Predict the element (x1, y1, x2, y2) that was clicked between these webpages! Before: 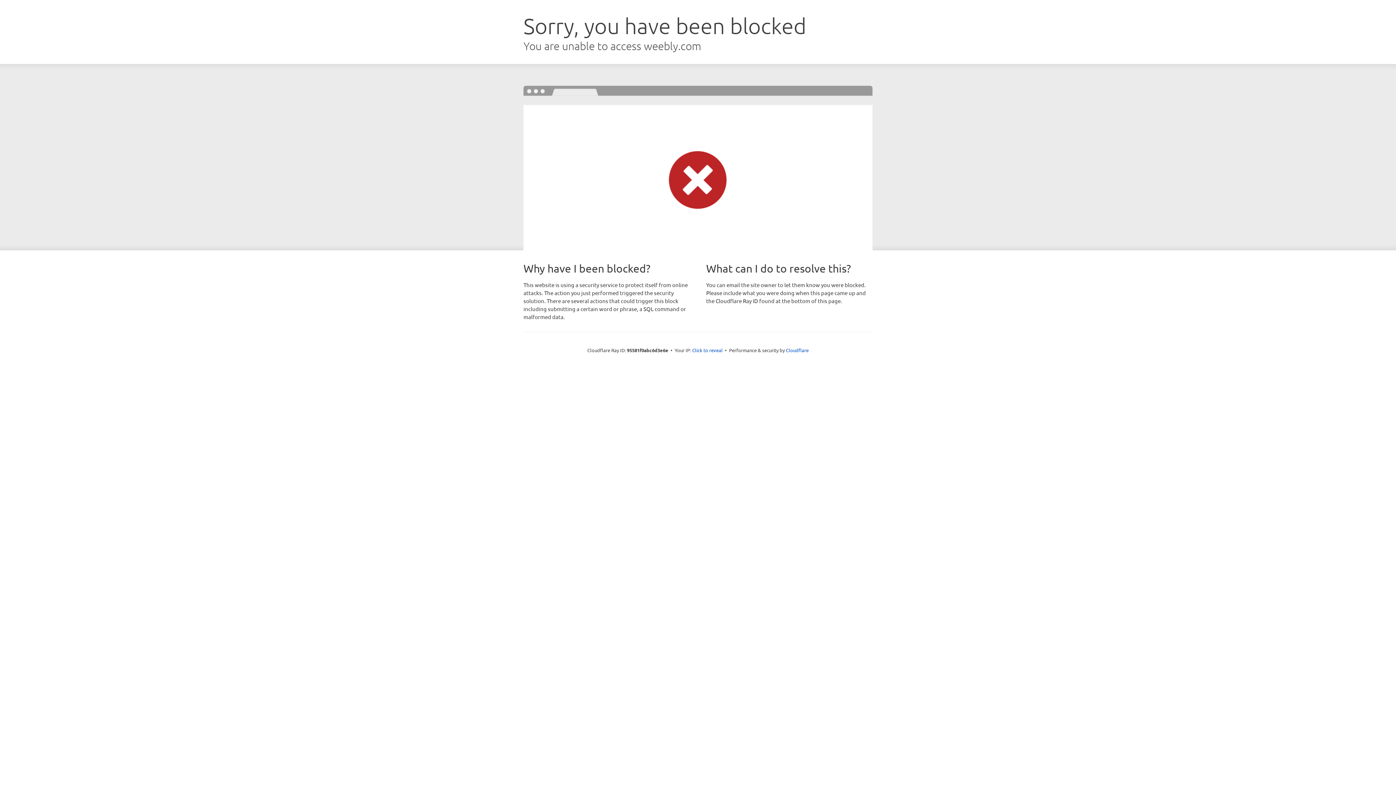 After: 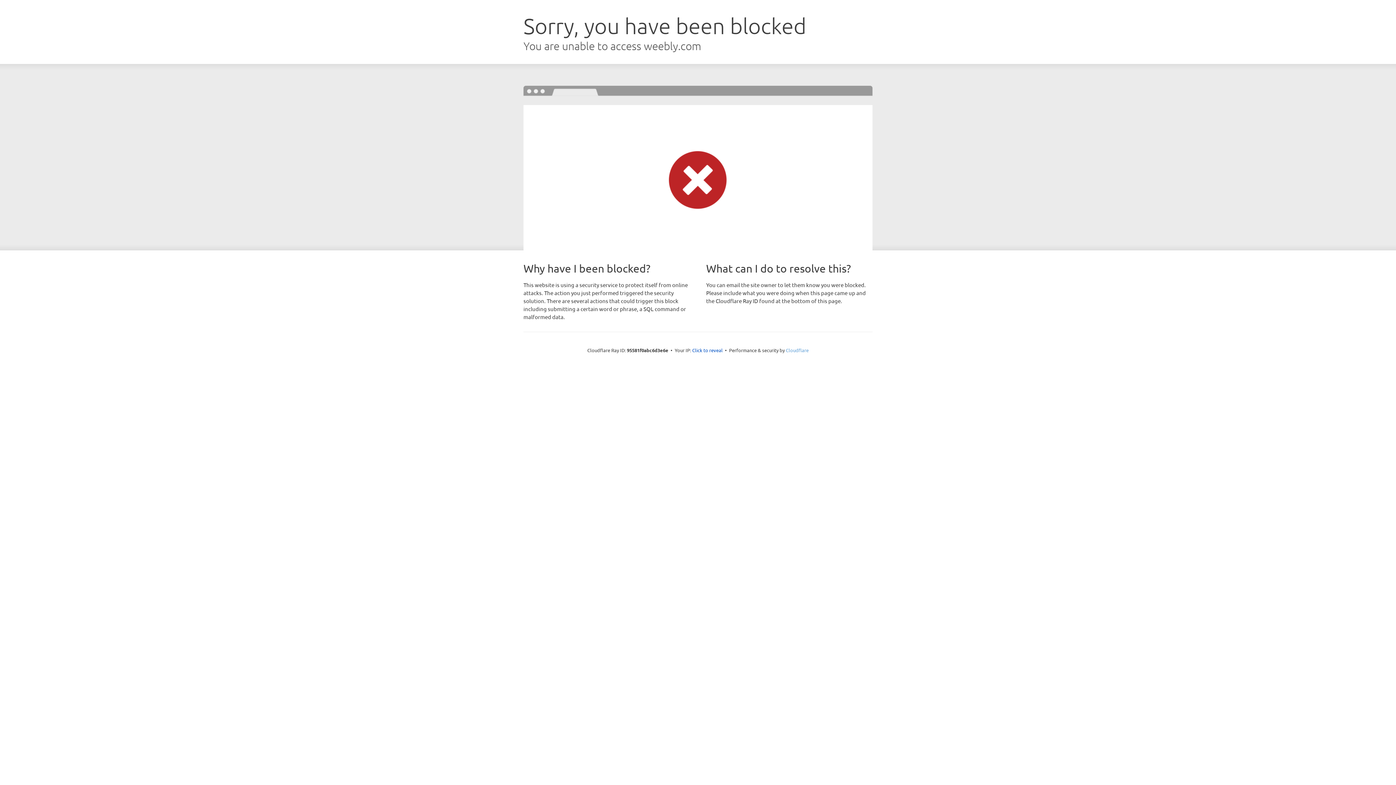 Action: label: Cloudflare bbox: (786, 347, 808, 353)